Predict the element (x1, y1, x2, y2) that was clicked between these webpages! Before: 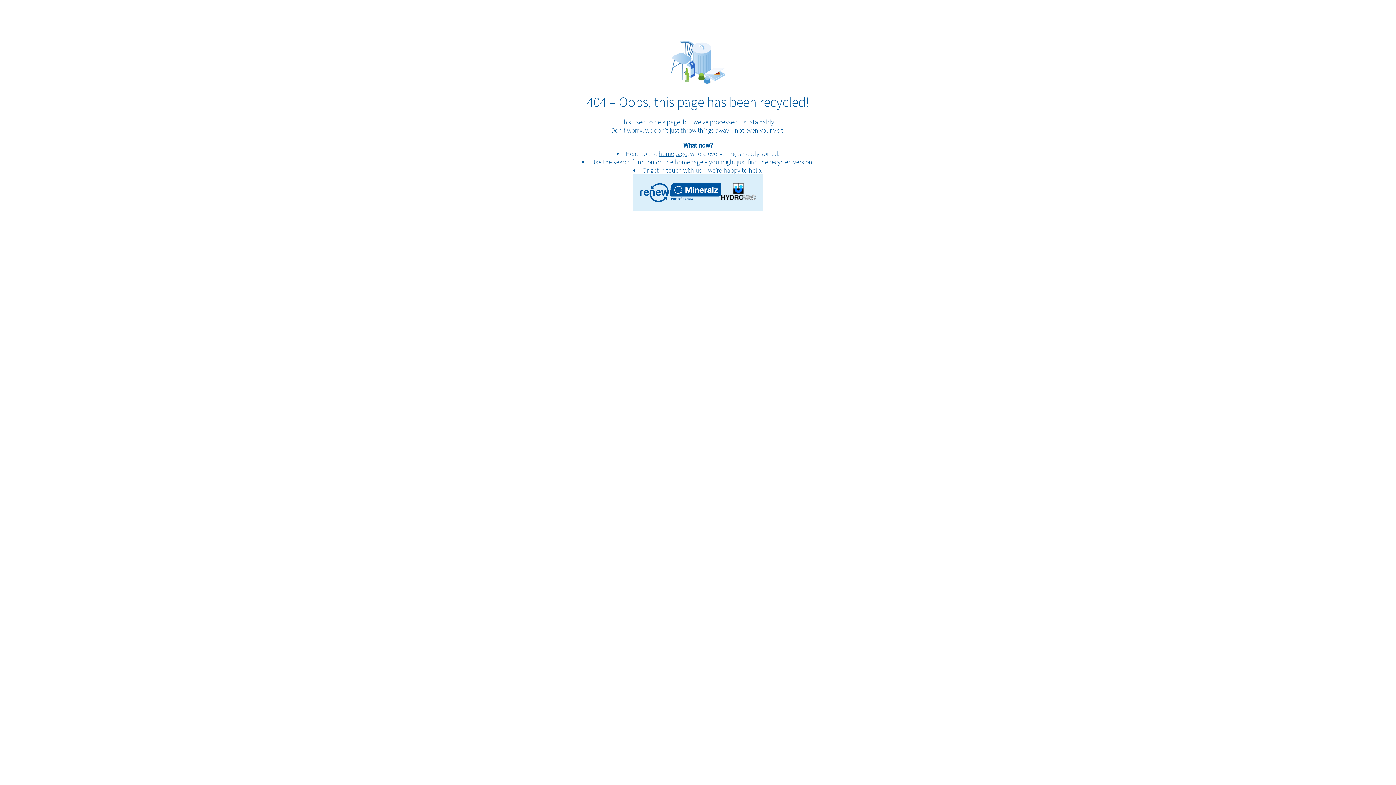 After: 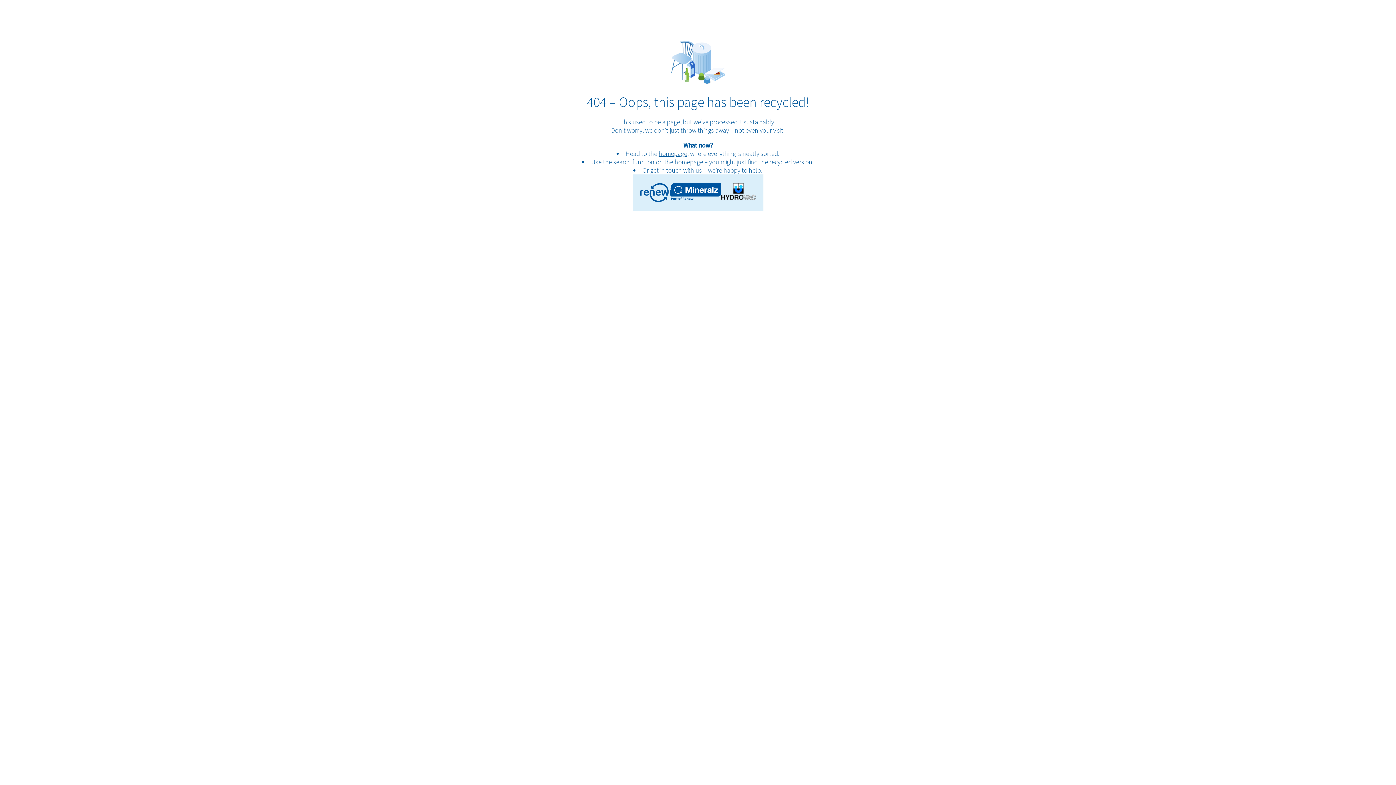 Action: bbox: (650, 166, 702, 174) label: get in touch with us